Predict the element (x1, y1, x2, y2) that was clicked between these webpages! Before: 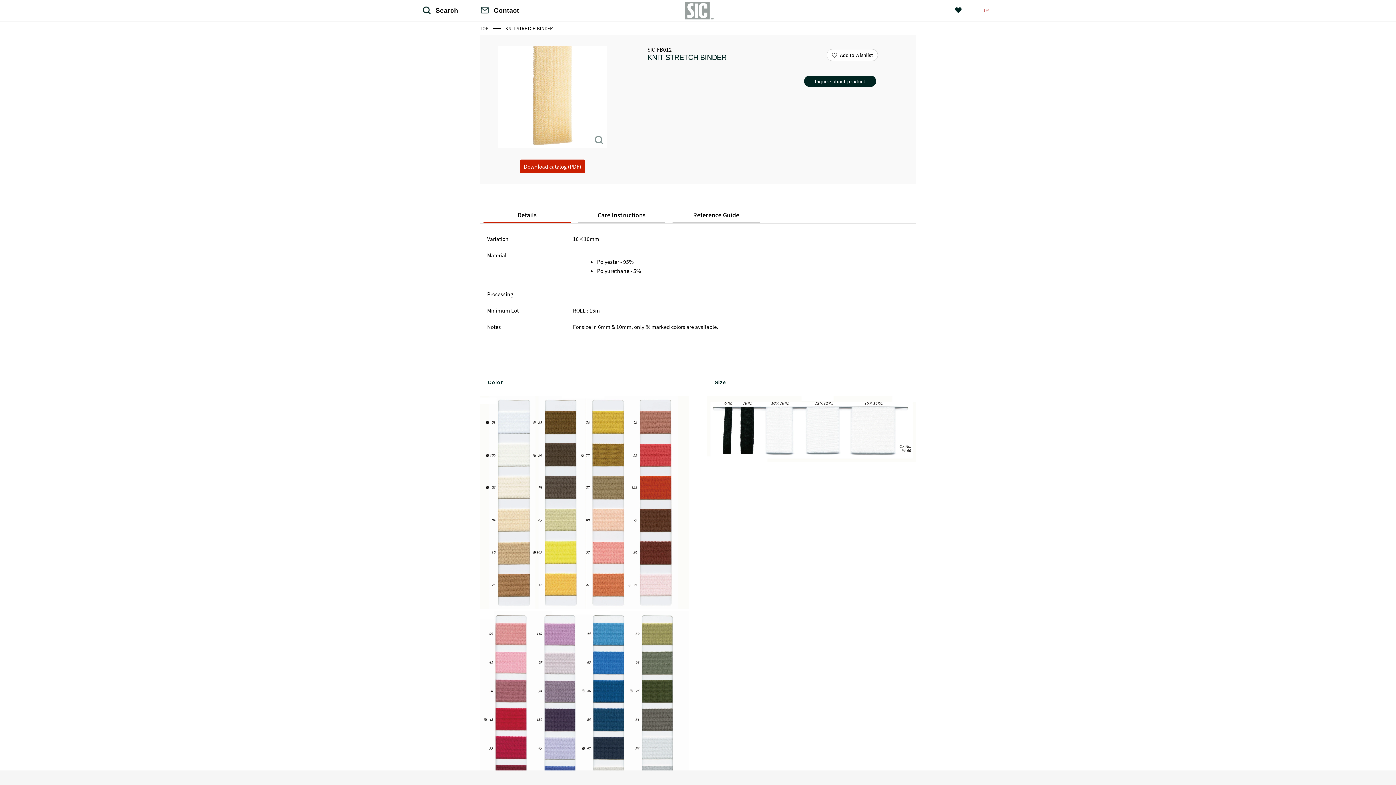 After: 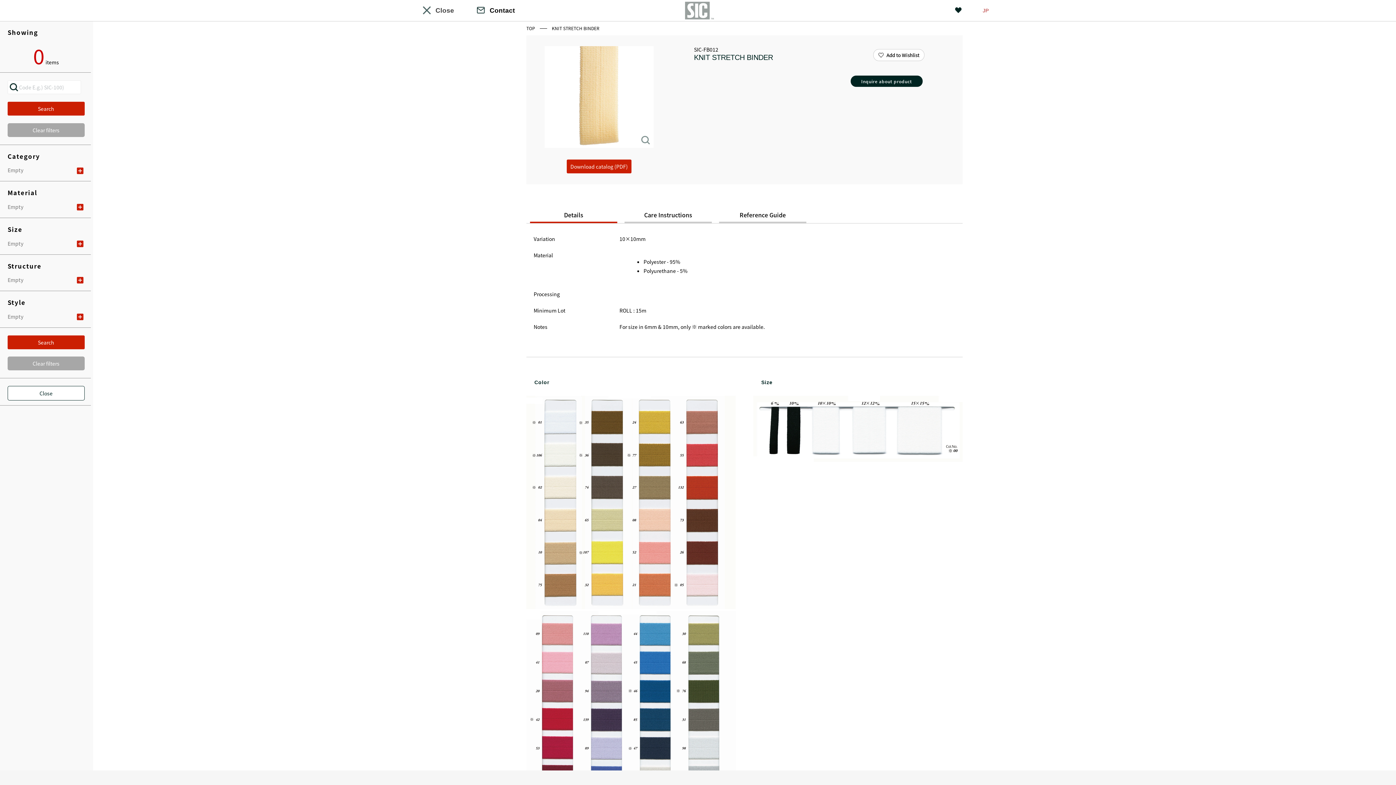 Action: bbox: (422, 2, 458, 19) label: Search